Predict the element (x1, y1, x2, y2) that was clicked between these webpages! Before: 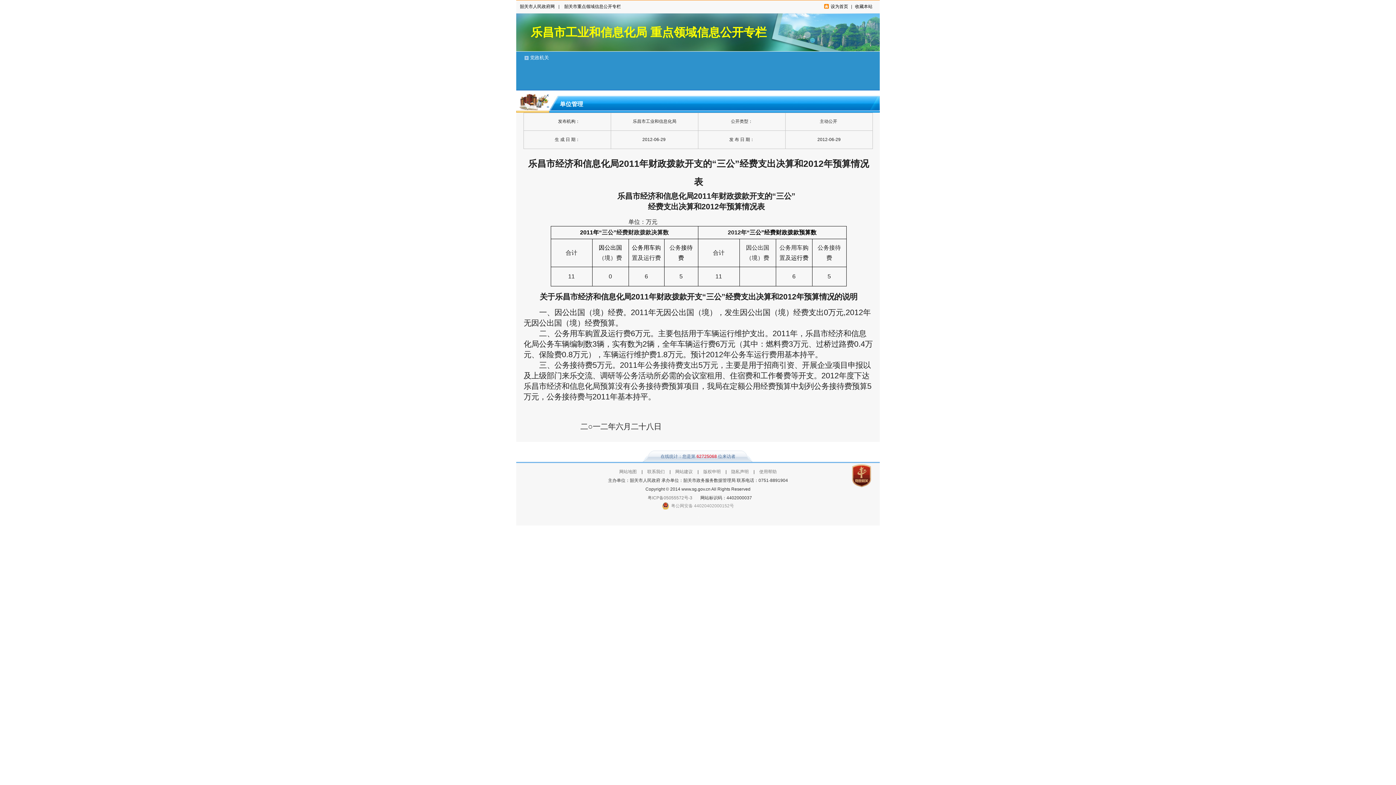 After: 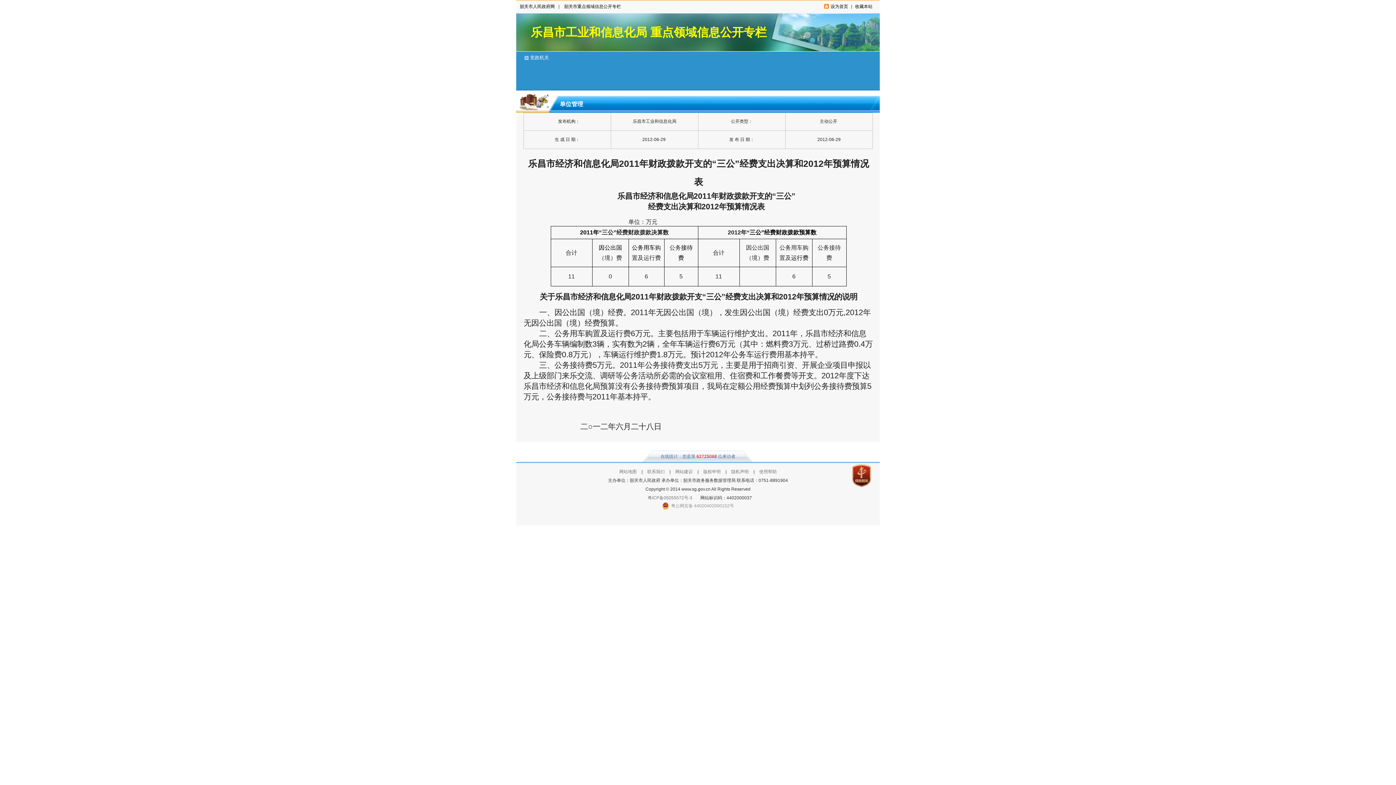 Action: bbox: (855, 0, 872, 13) label: 收藏本站